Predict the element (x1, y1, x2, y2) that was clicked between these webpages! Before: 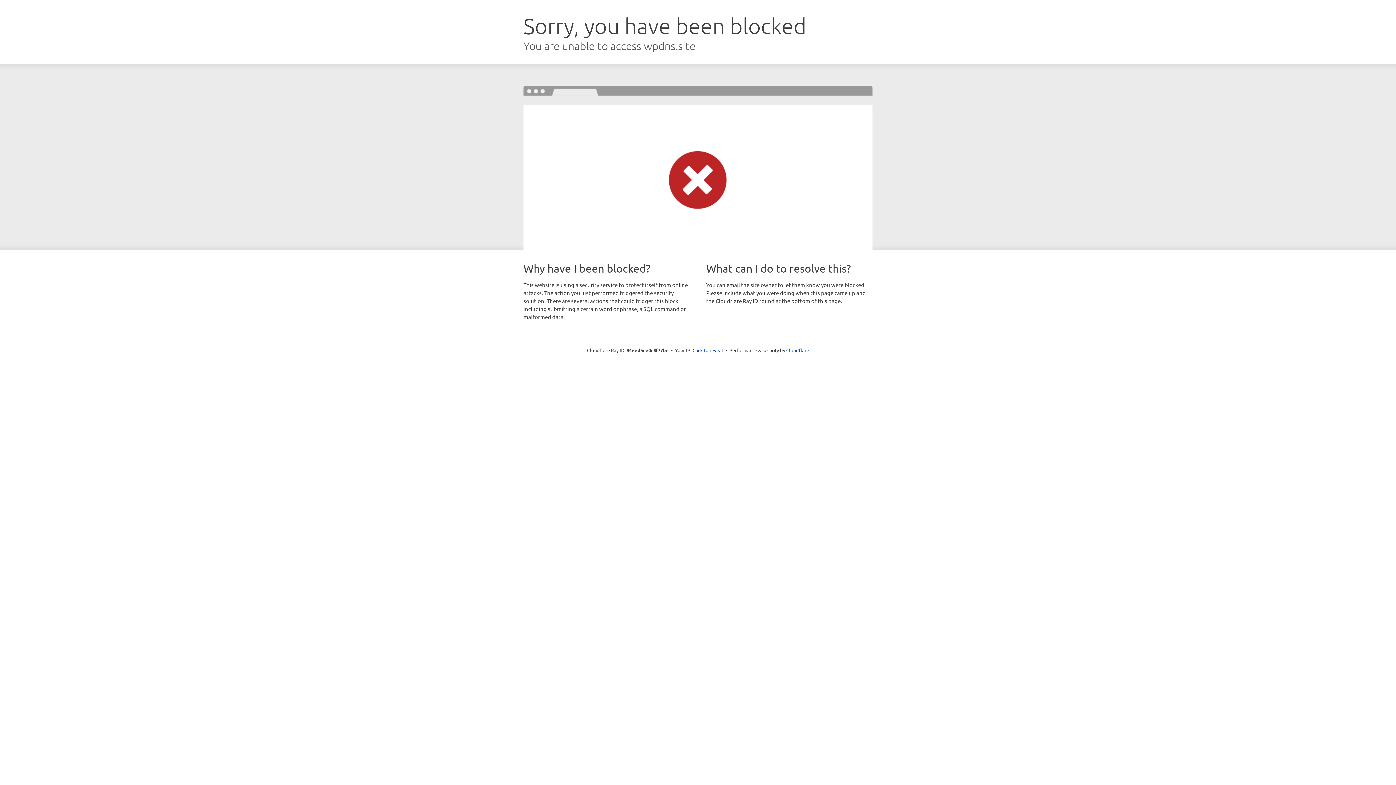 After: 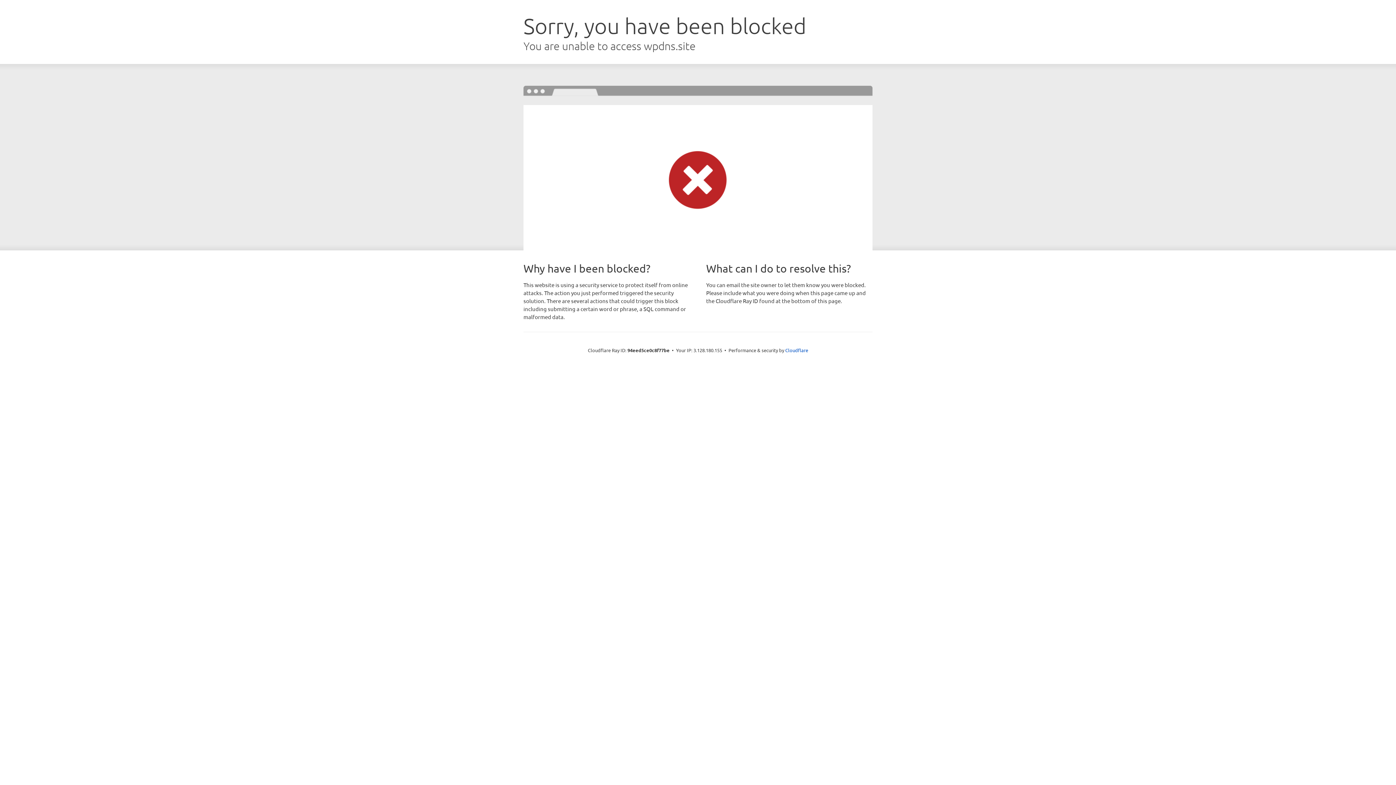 Action: bbox: (692, 346, 723, 353) label: Click to reveal